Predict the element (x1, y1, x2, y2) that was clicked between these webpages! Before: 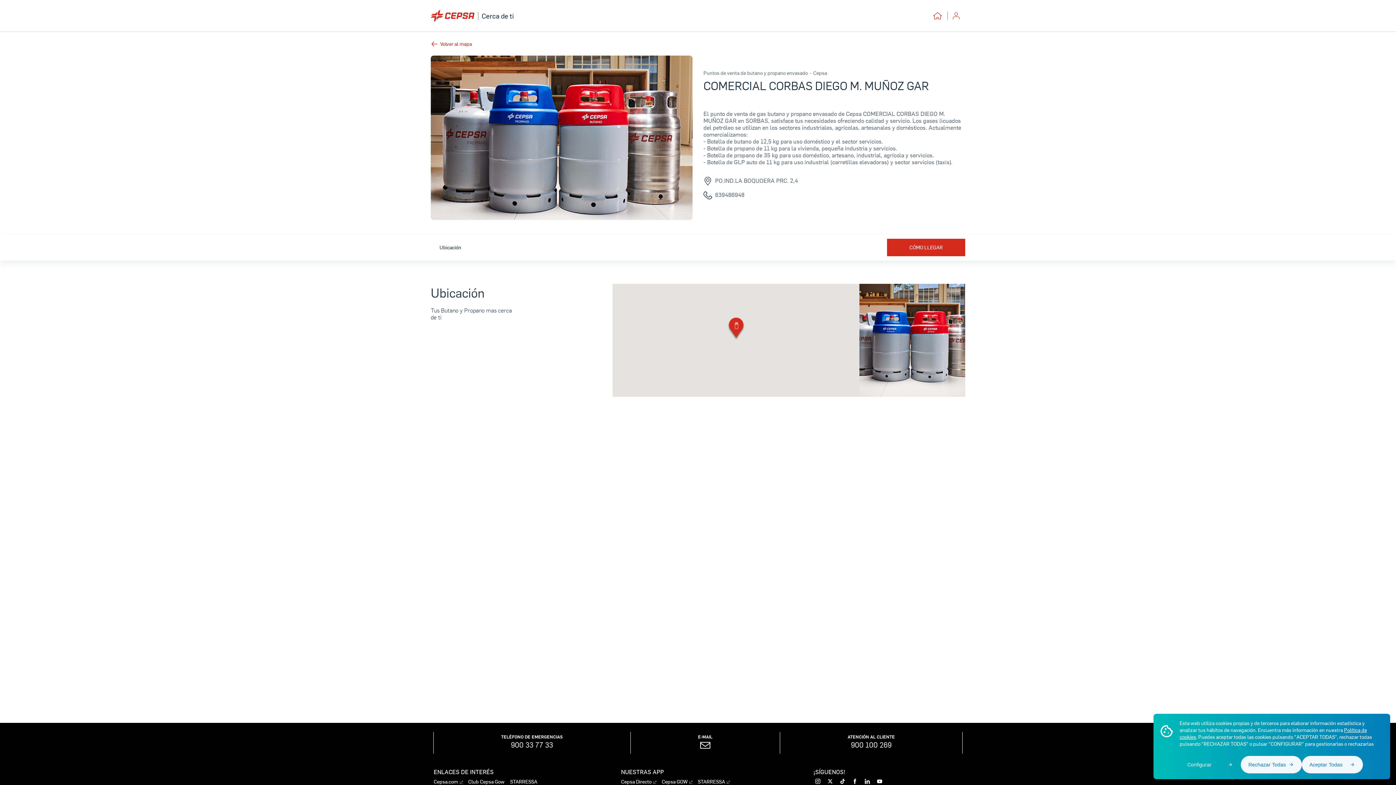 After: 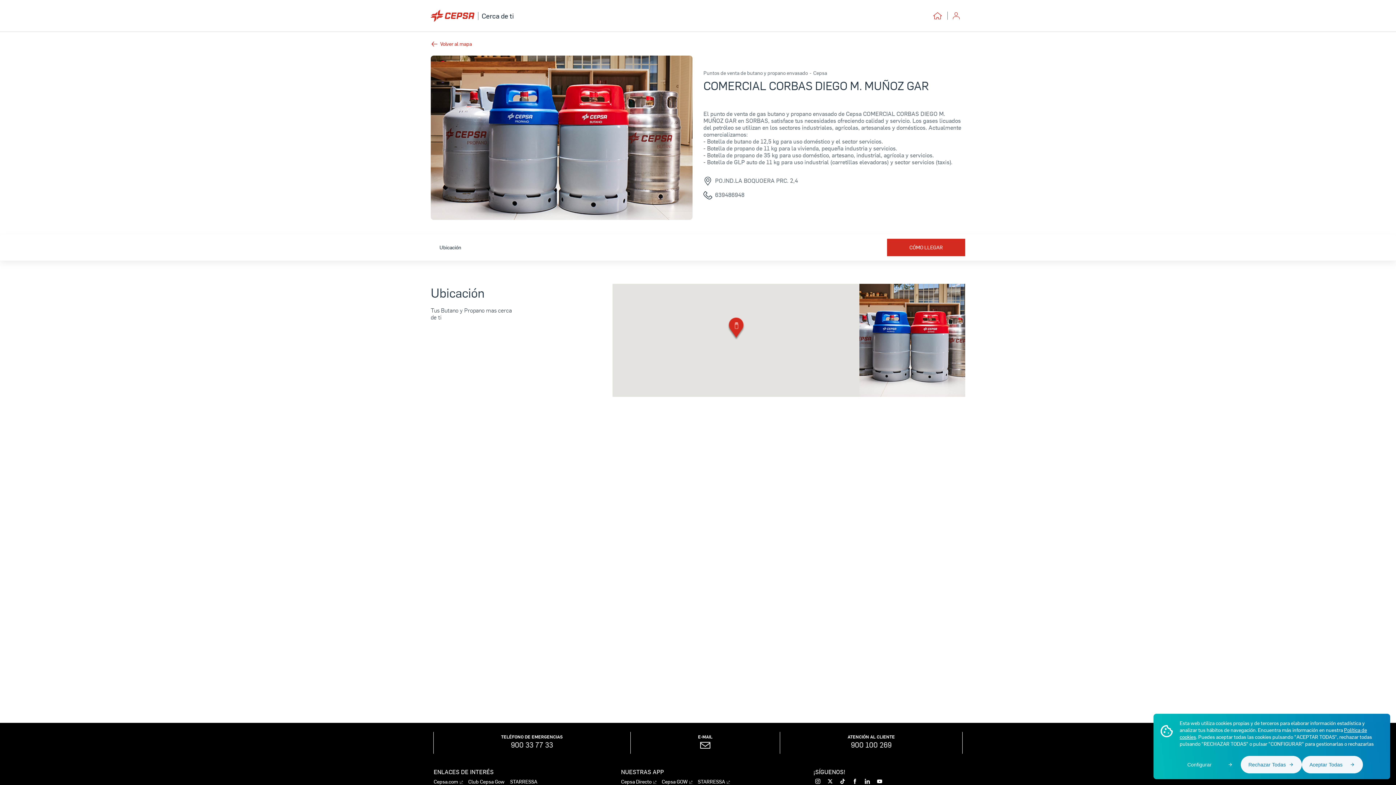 Action: bbox: (826, 779, 832, 784)